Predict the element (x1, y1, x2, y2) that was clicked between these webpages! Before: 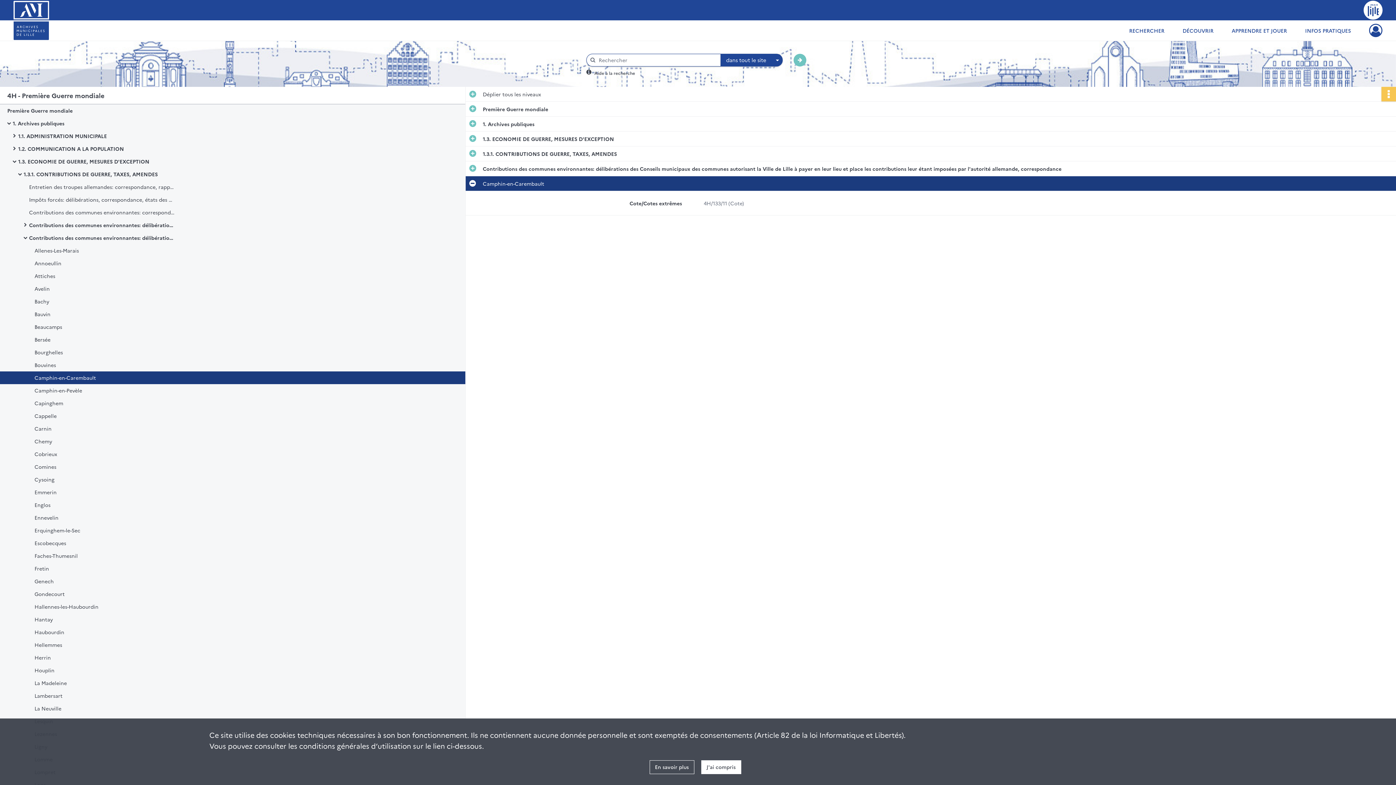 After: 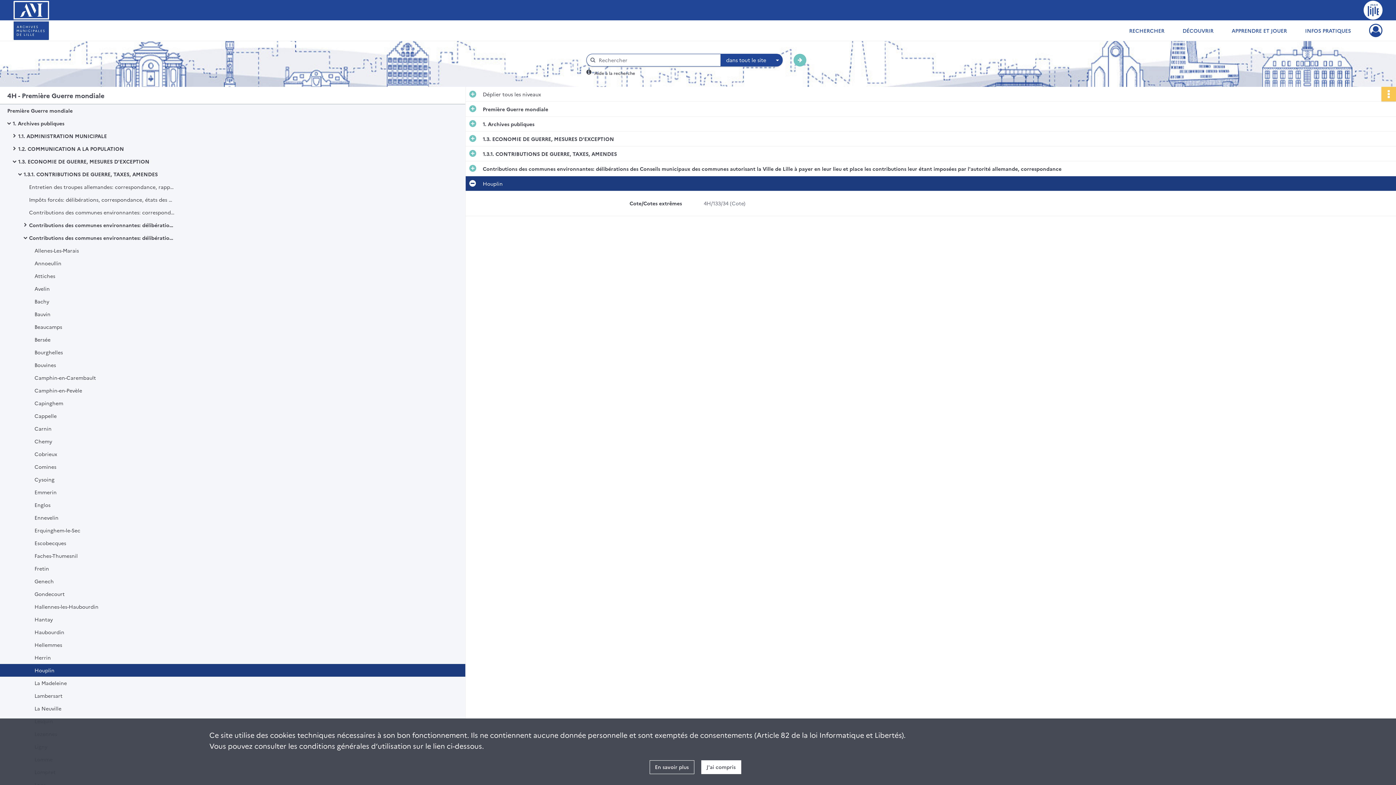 Action: bbox: (34, 664, 180, 677) label: Houplin